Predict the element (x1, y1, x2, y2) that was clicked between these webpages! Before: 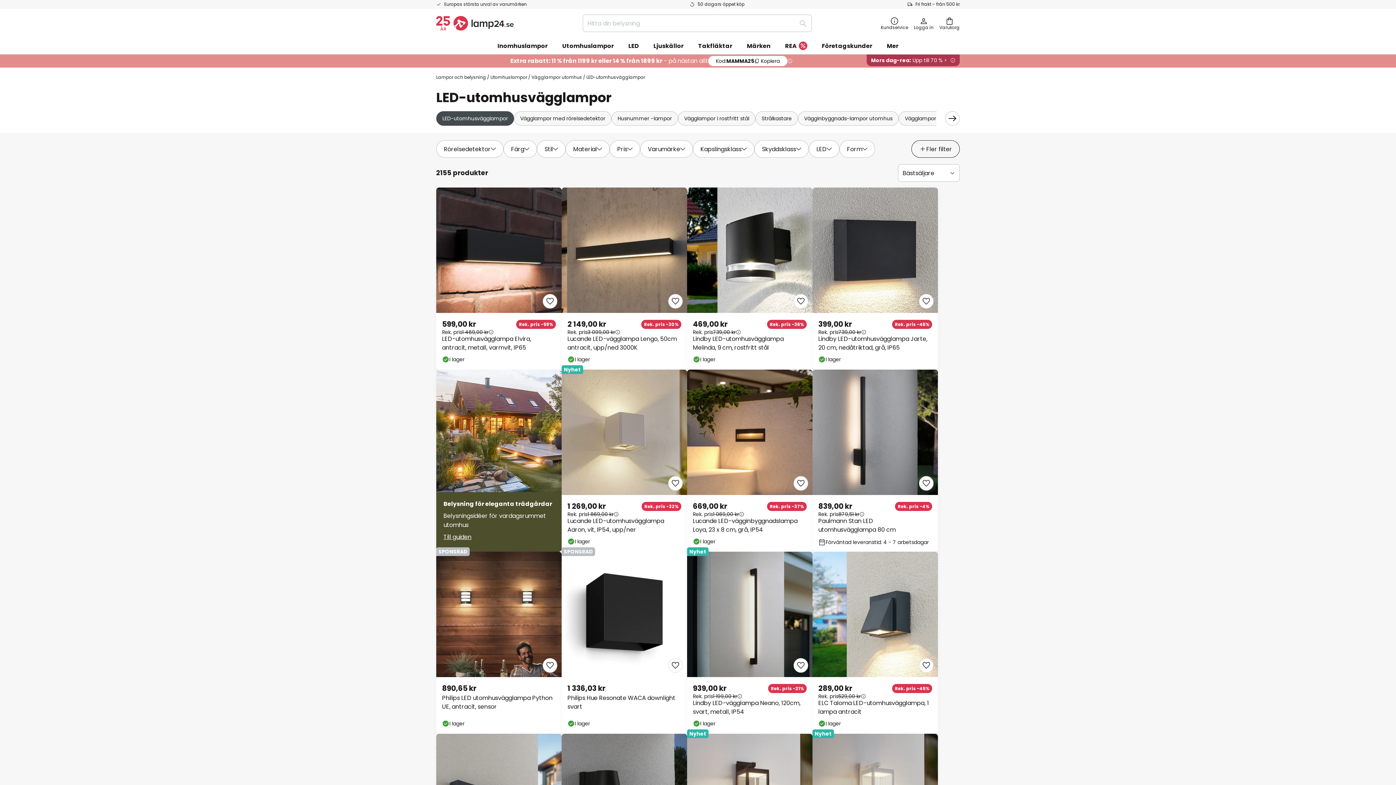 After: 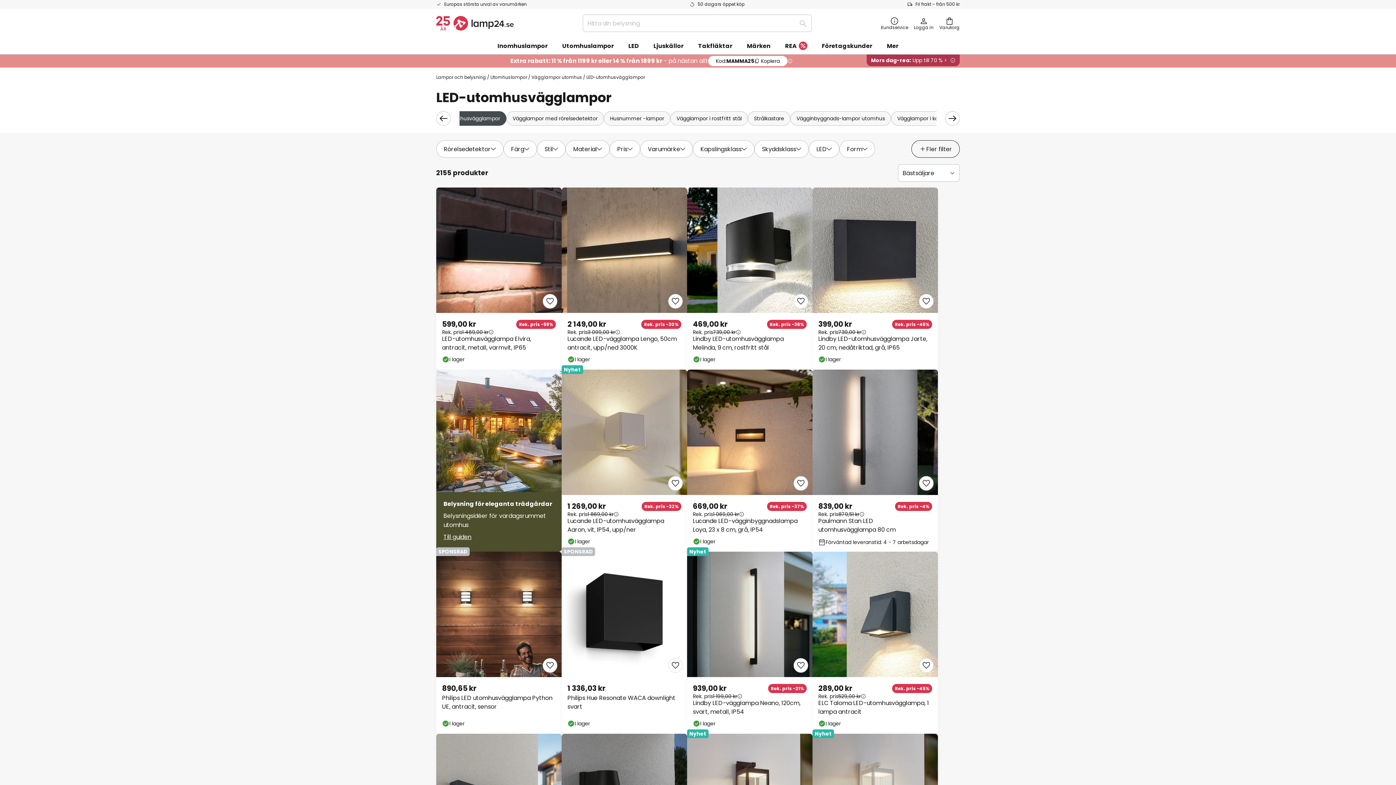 Action: label: Nästa bbox: (936, 111, 960, 125)